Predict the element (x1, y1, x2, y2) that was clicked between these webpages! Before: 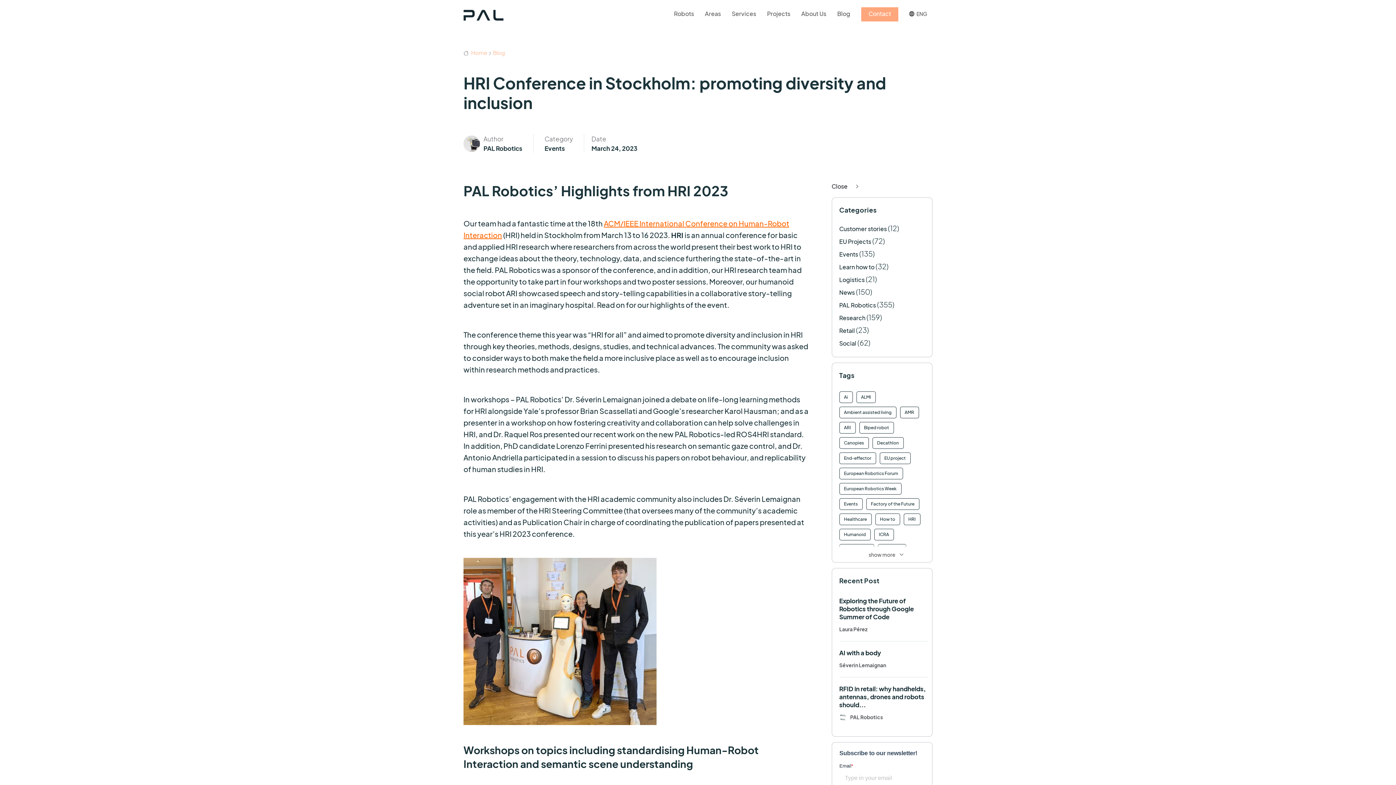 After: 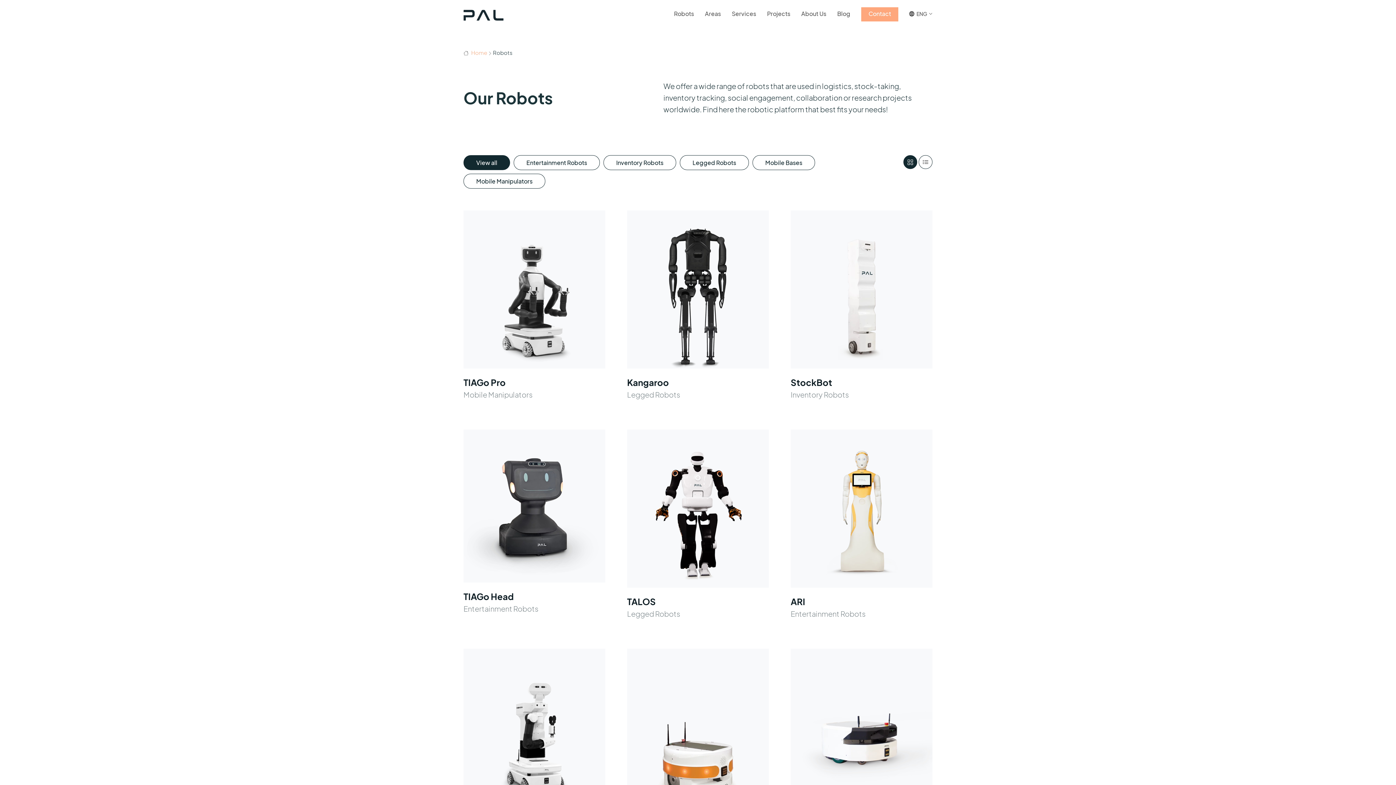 Action: label: Robots bbox: (674, 0, 694, 28)